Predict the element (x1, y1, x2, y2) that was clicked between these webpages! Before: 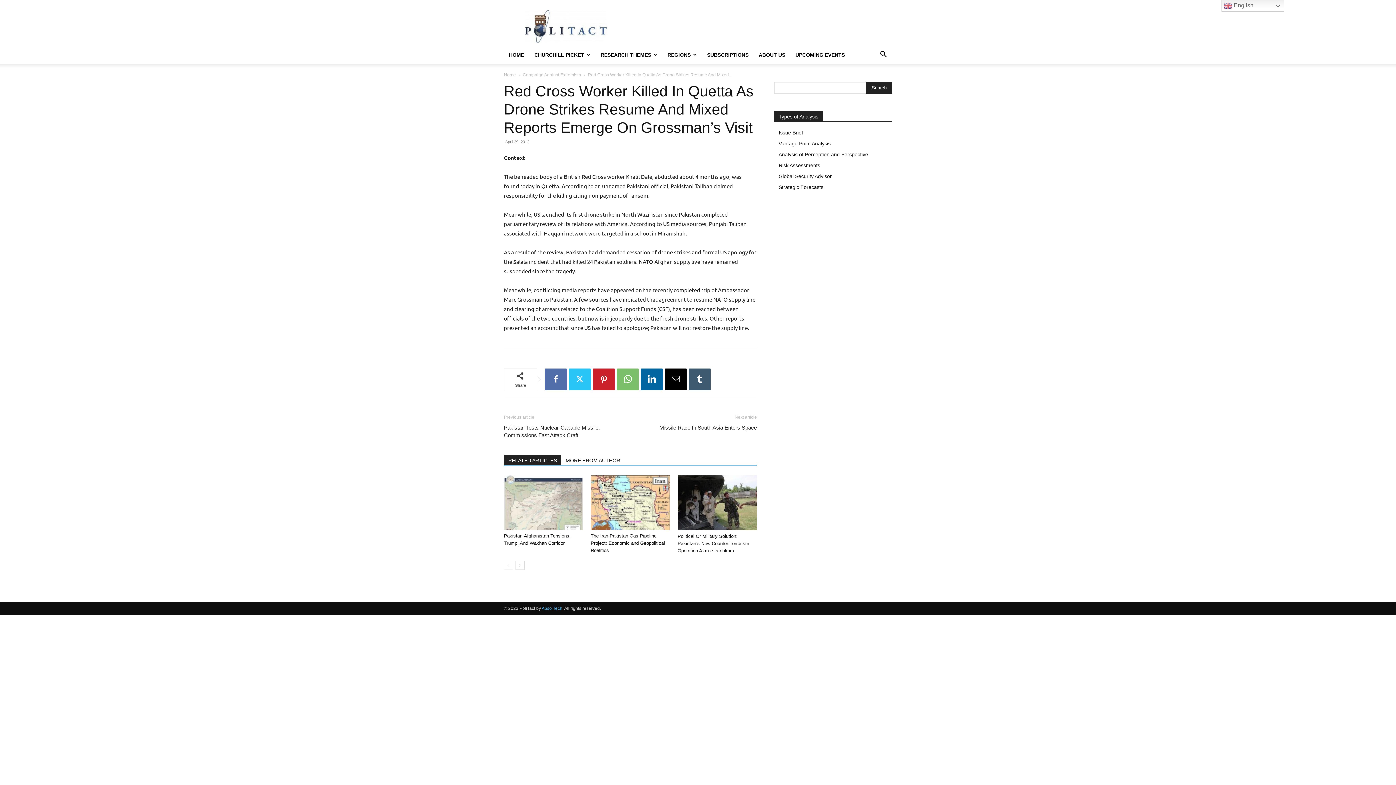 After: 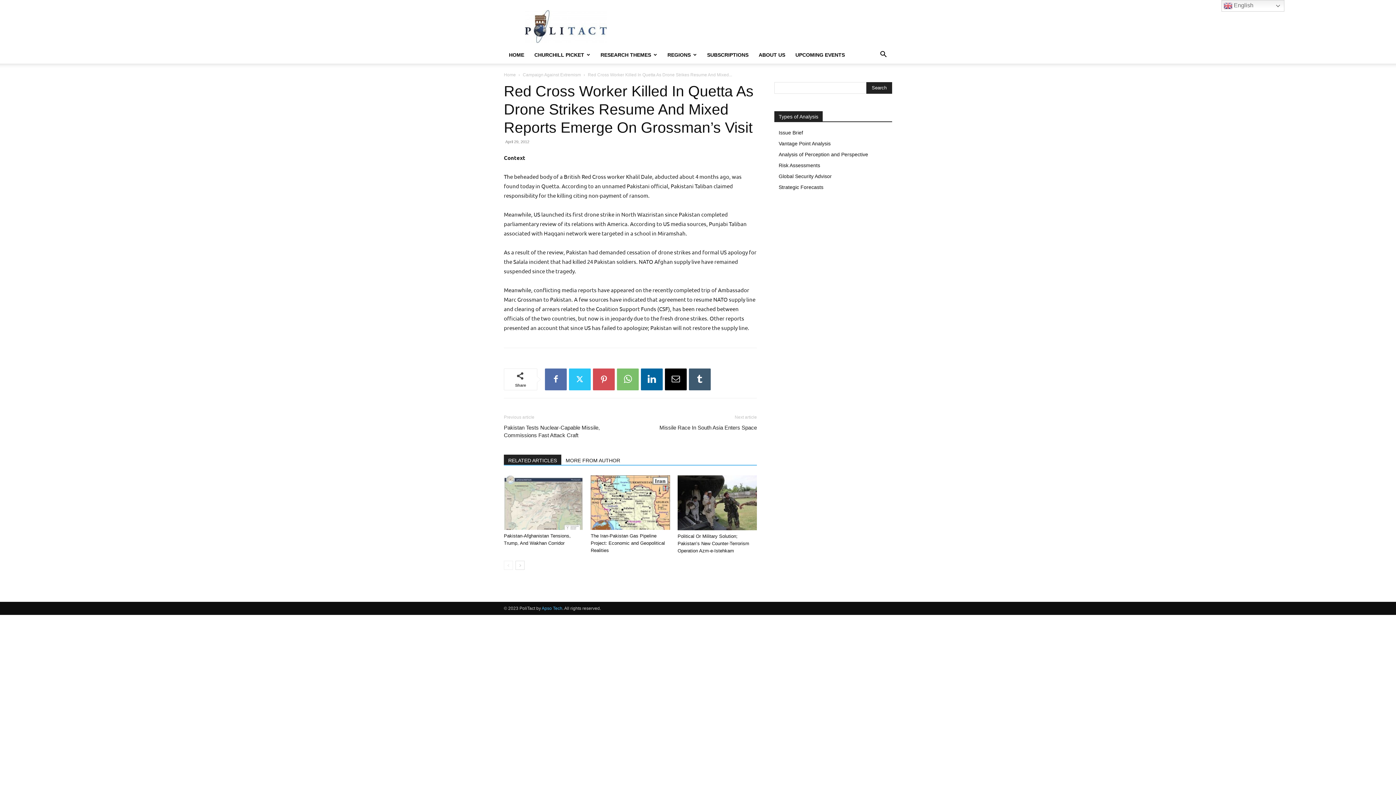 Action: bbox: (593, 368, 614, 390)